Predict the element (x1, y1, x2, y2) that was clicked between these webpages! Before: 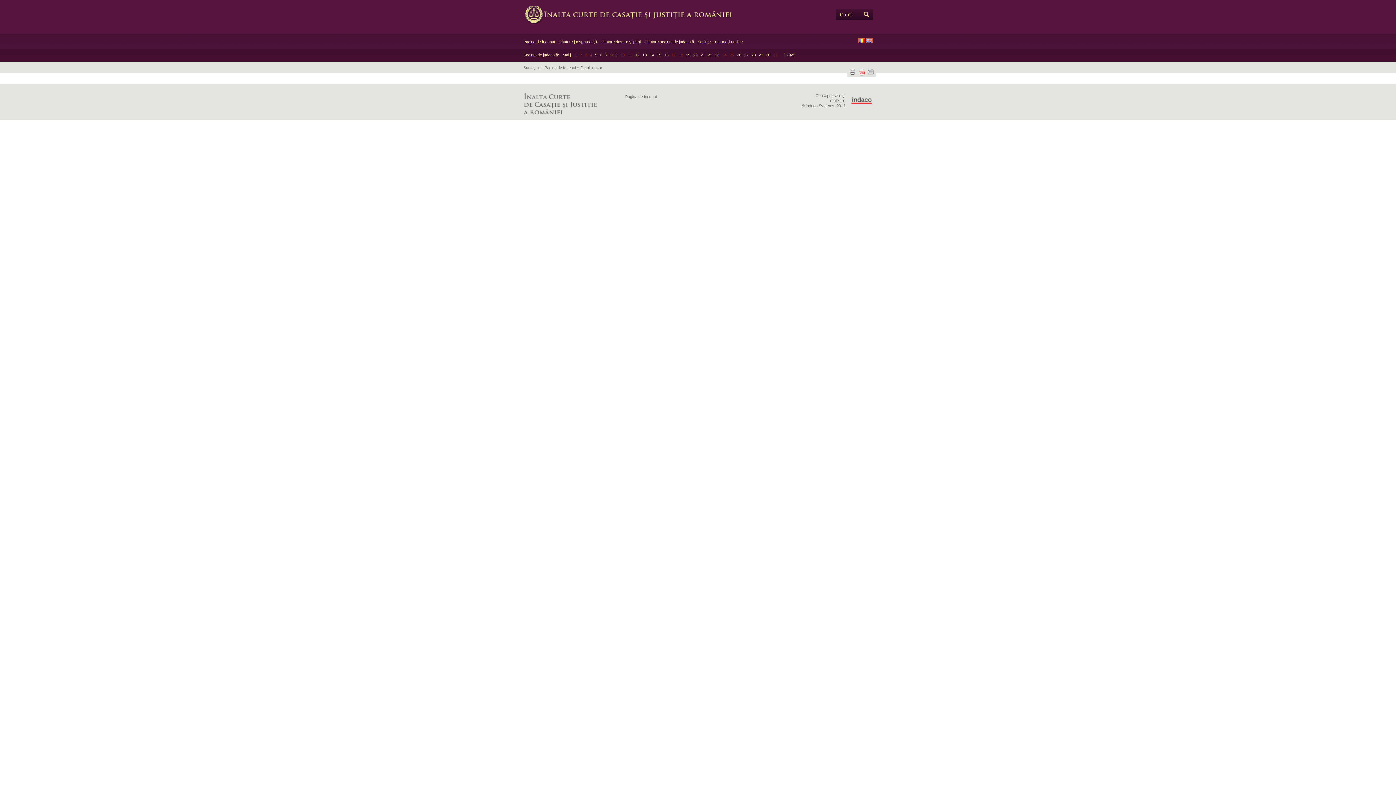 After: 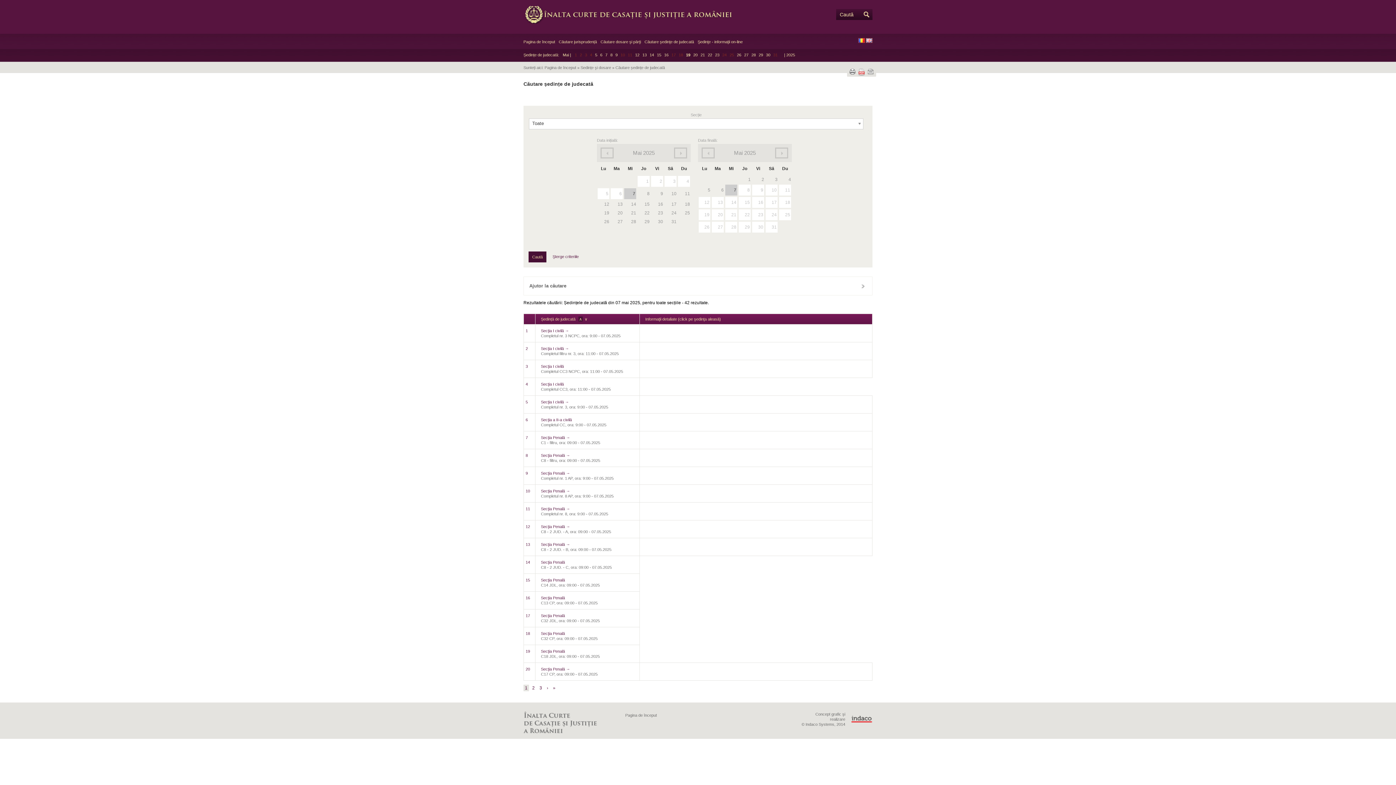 Action: label: 7 bbox: (605, 52, 607, 57)